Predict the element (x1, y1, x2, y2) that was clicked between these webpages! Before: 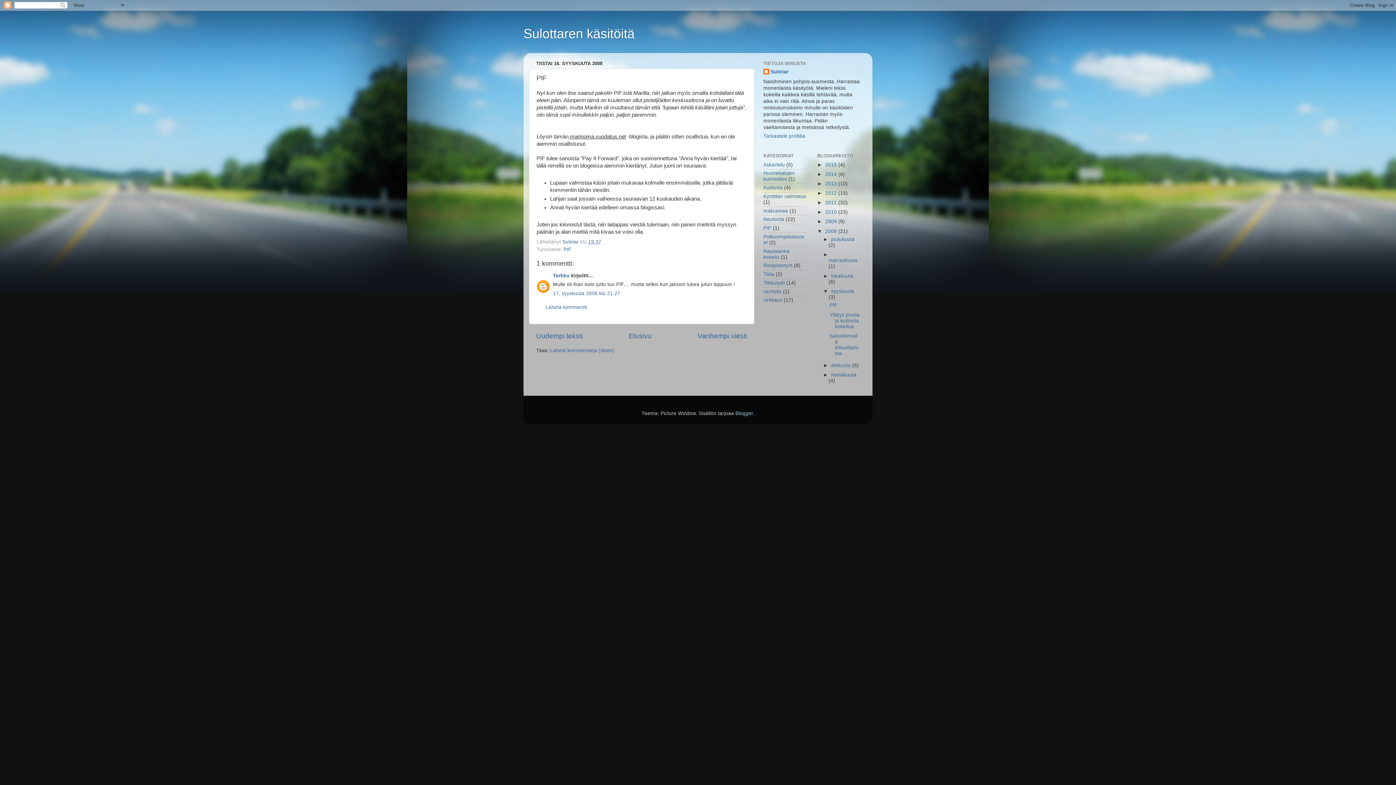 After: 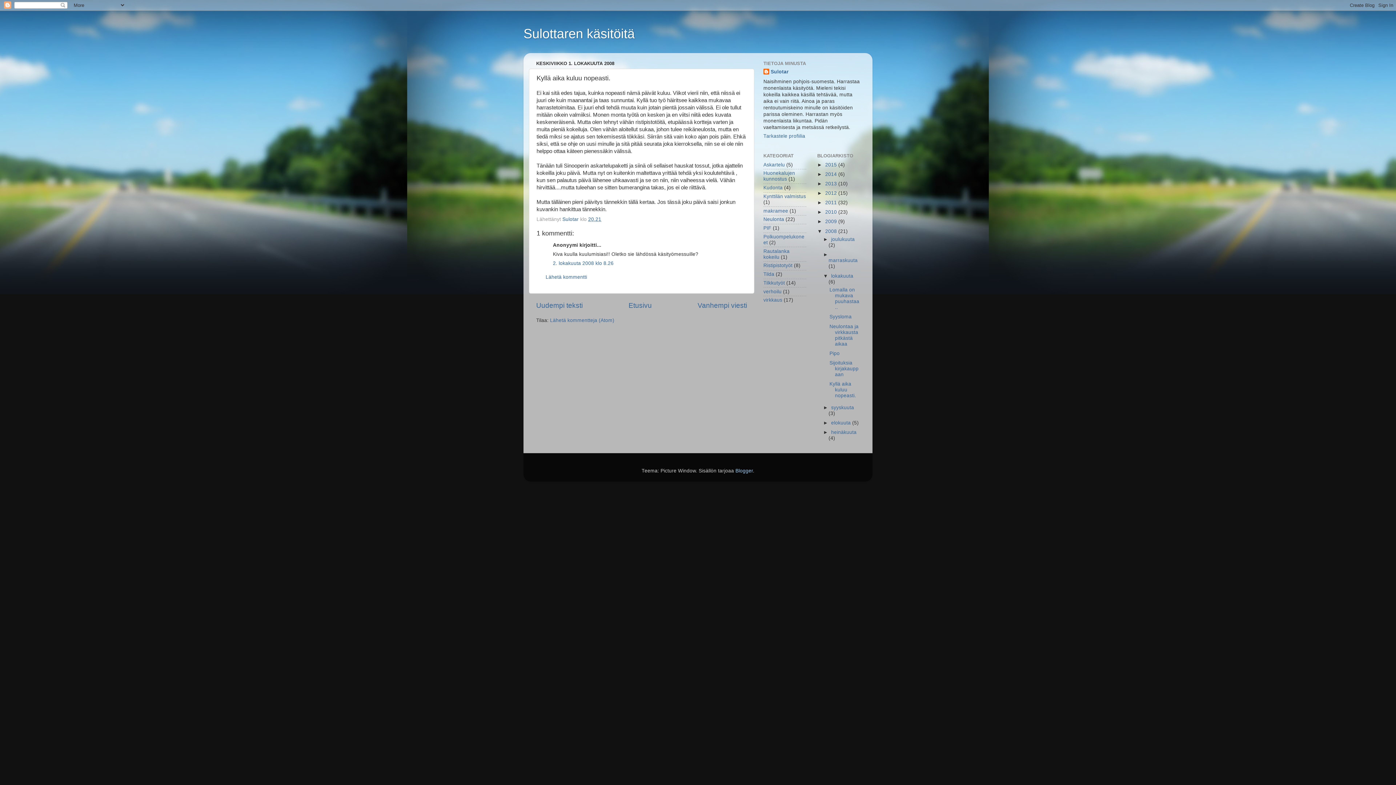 Action: bbox: (536, 332, 582, 339) label: Uudempi teksti